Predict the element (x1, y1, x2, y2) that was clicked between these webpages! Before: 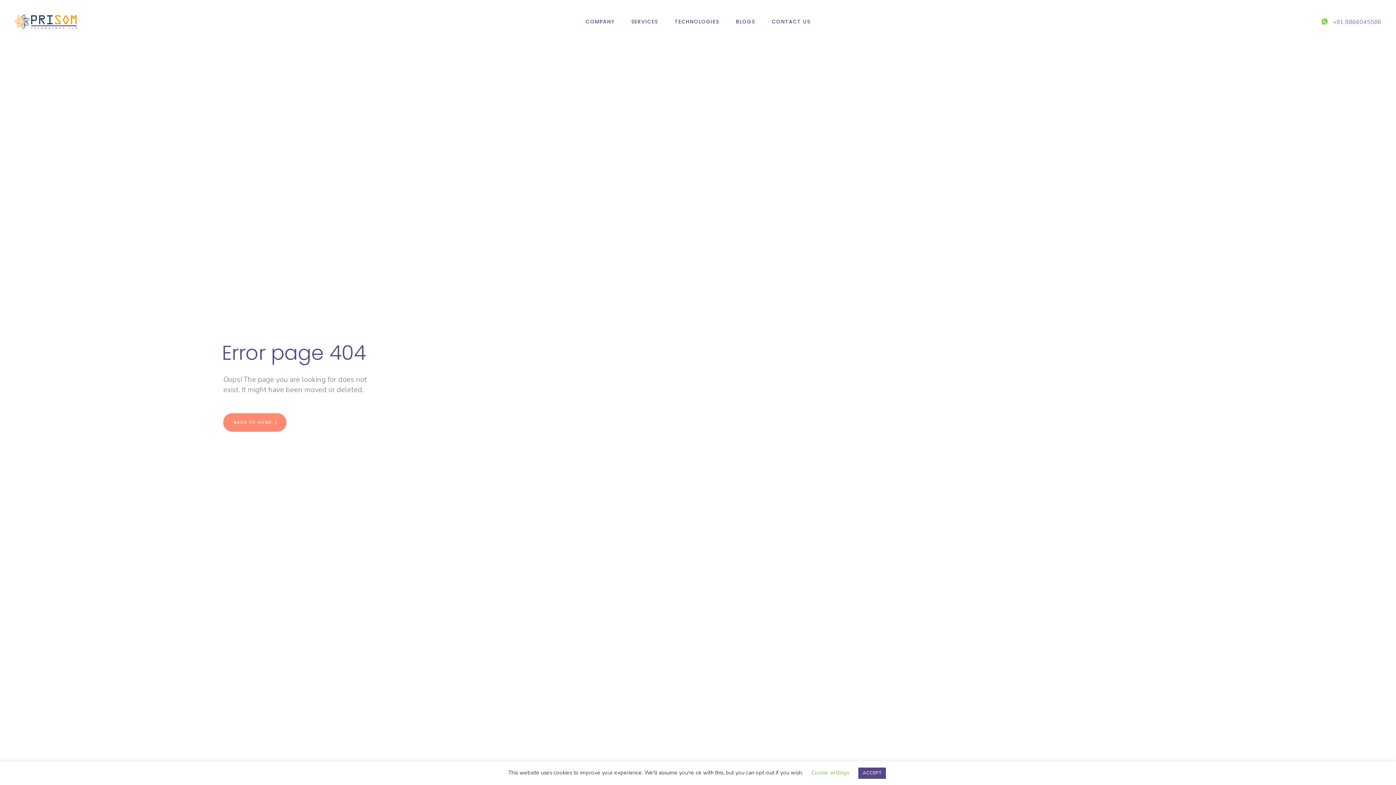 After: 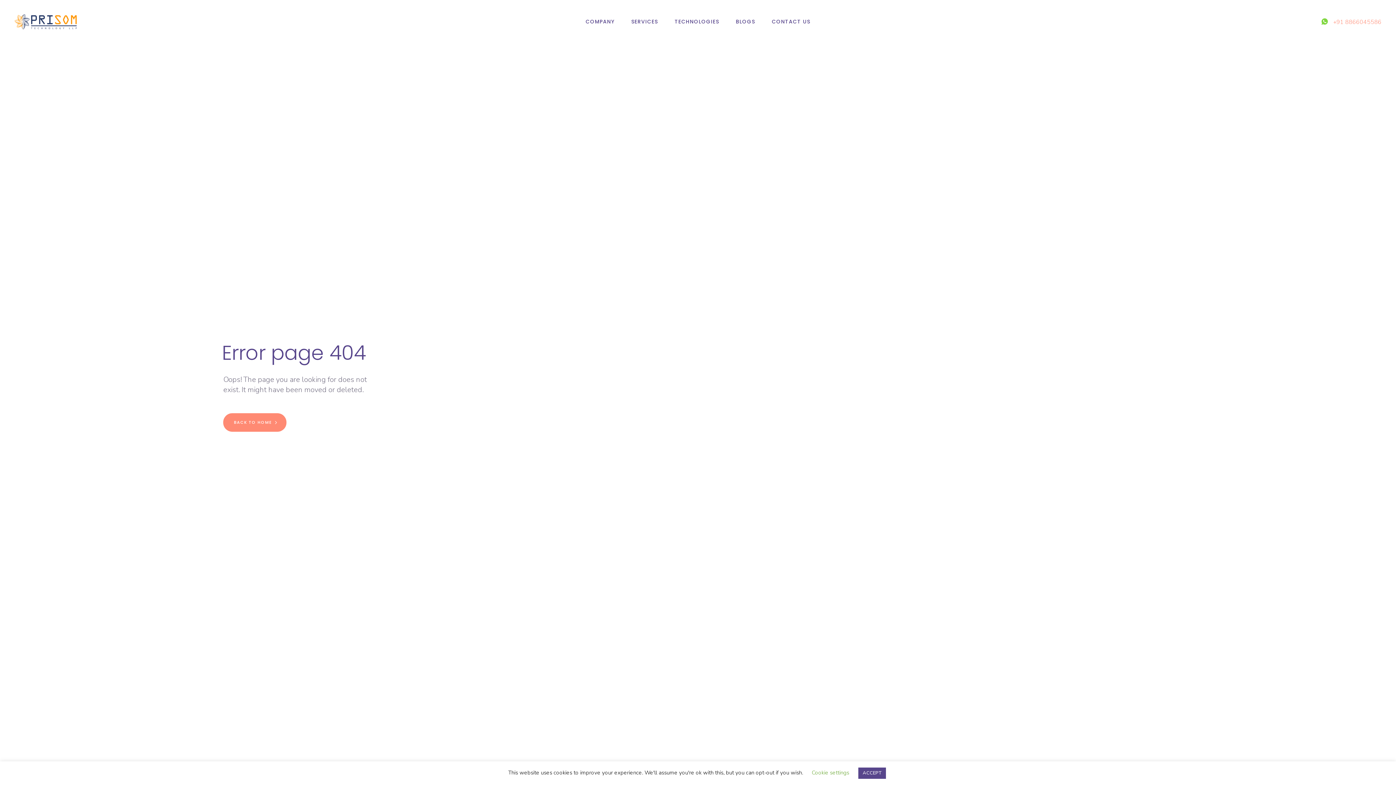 Action: label:  +91 8866045586 bbox: (1321, 16, 1381, 27)